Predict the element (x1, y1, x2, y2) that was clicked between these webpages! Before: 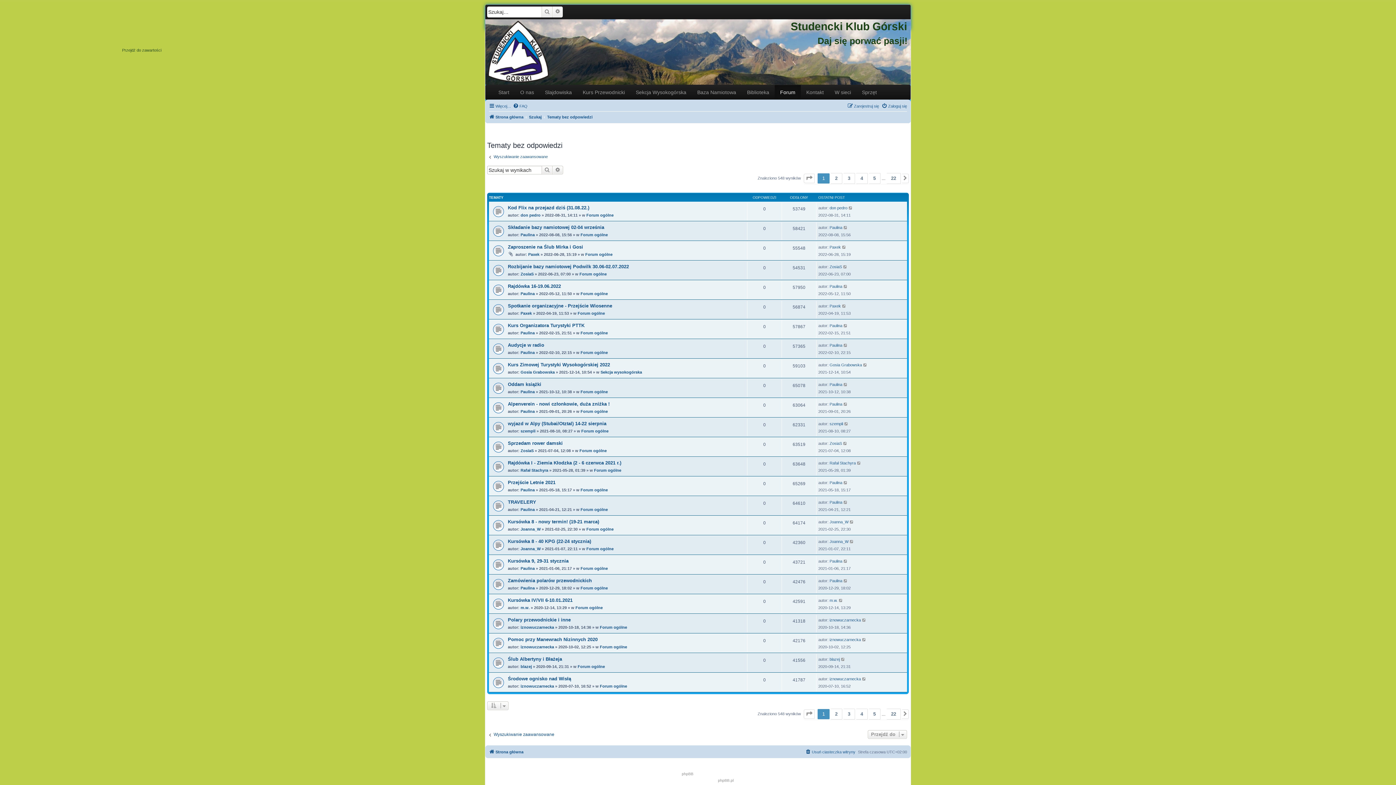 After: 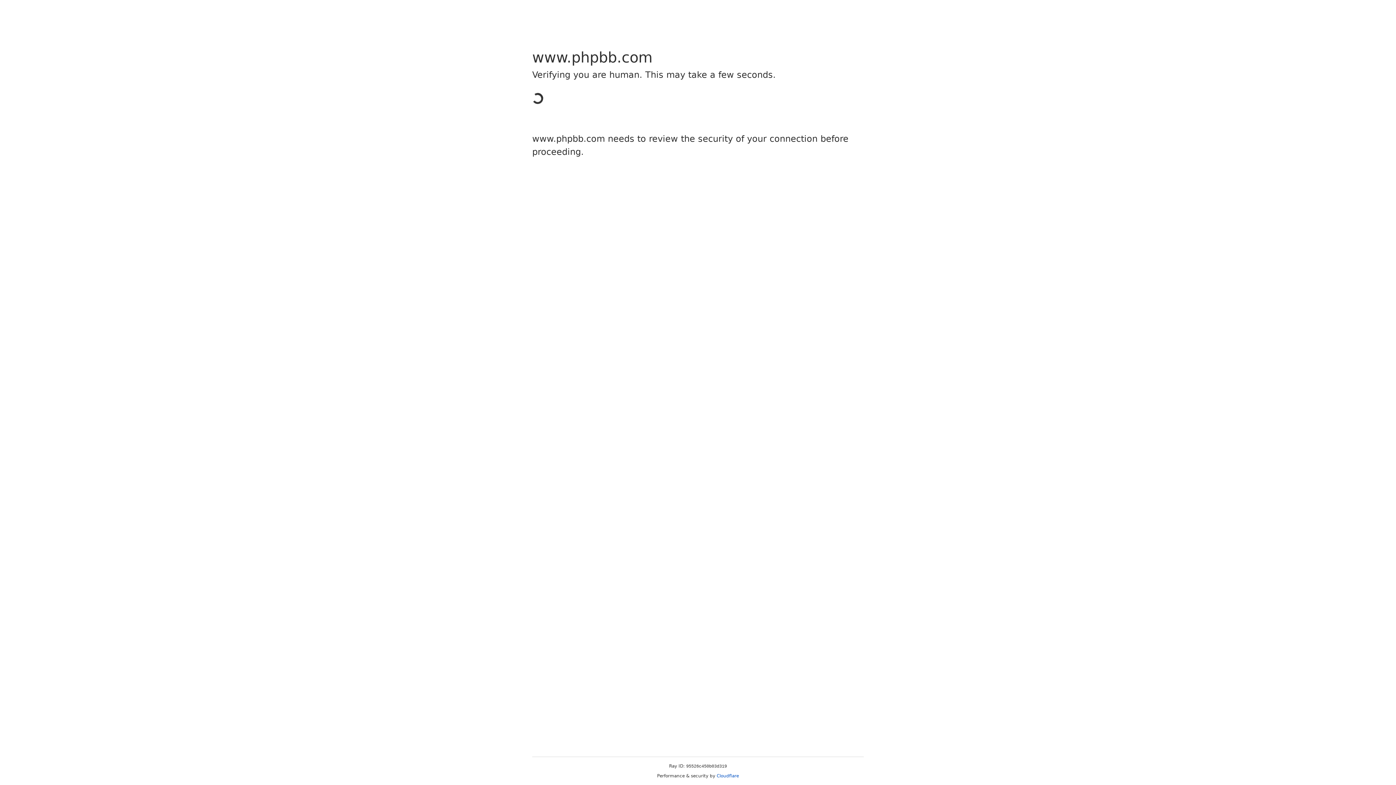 Action: bbox: (682, 771, 693, 777) label: phpBB